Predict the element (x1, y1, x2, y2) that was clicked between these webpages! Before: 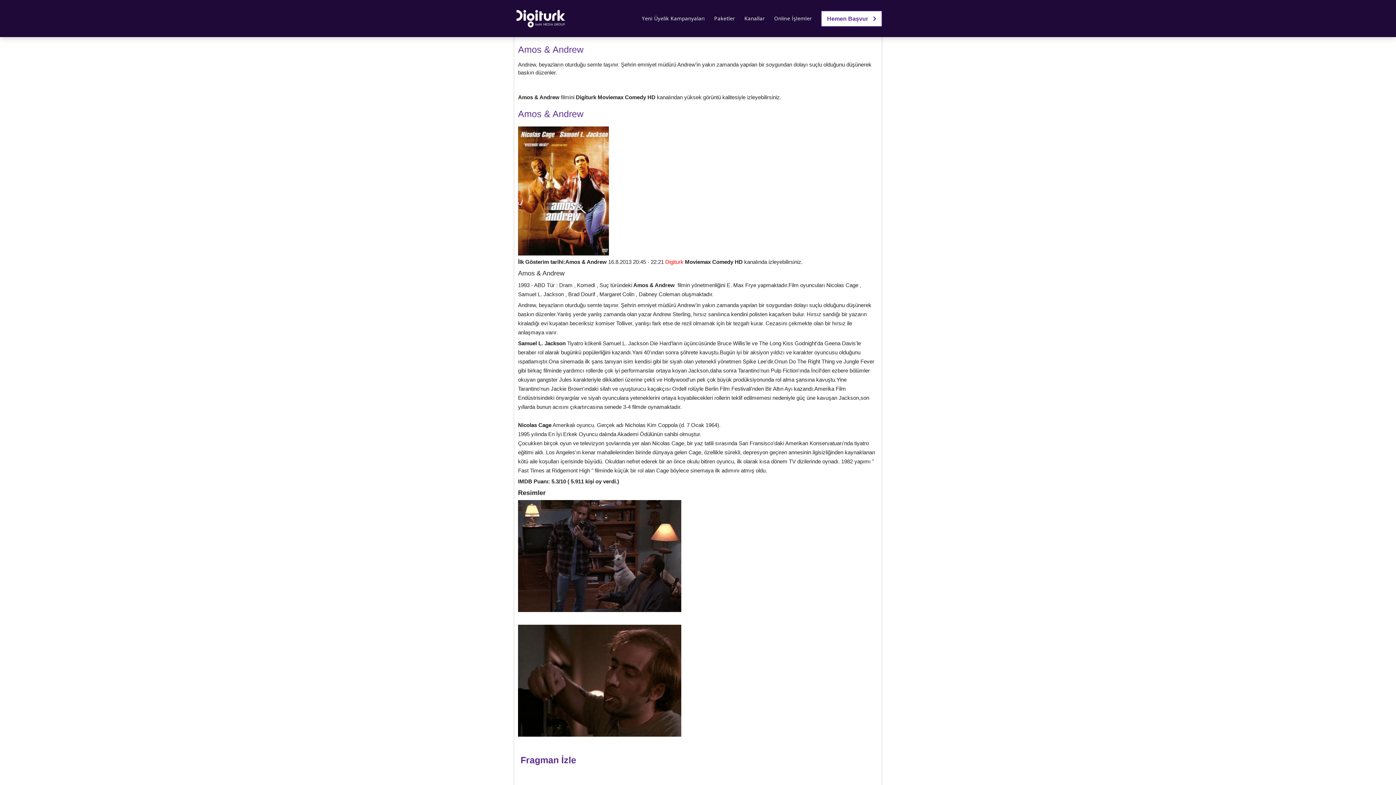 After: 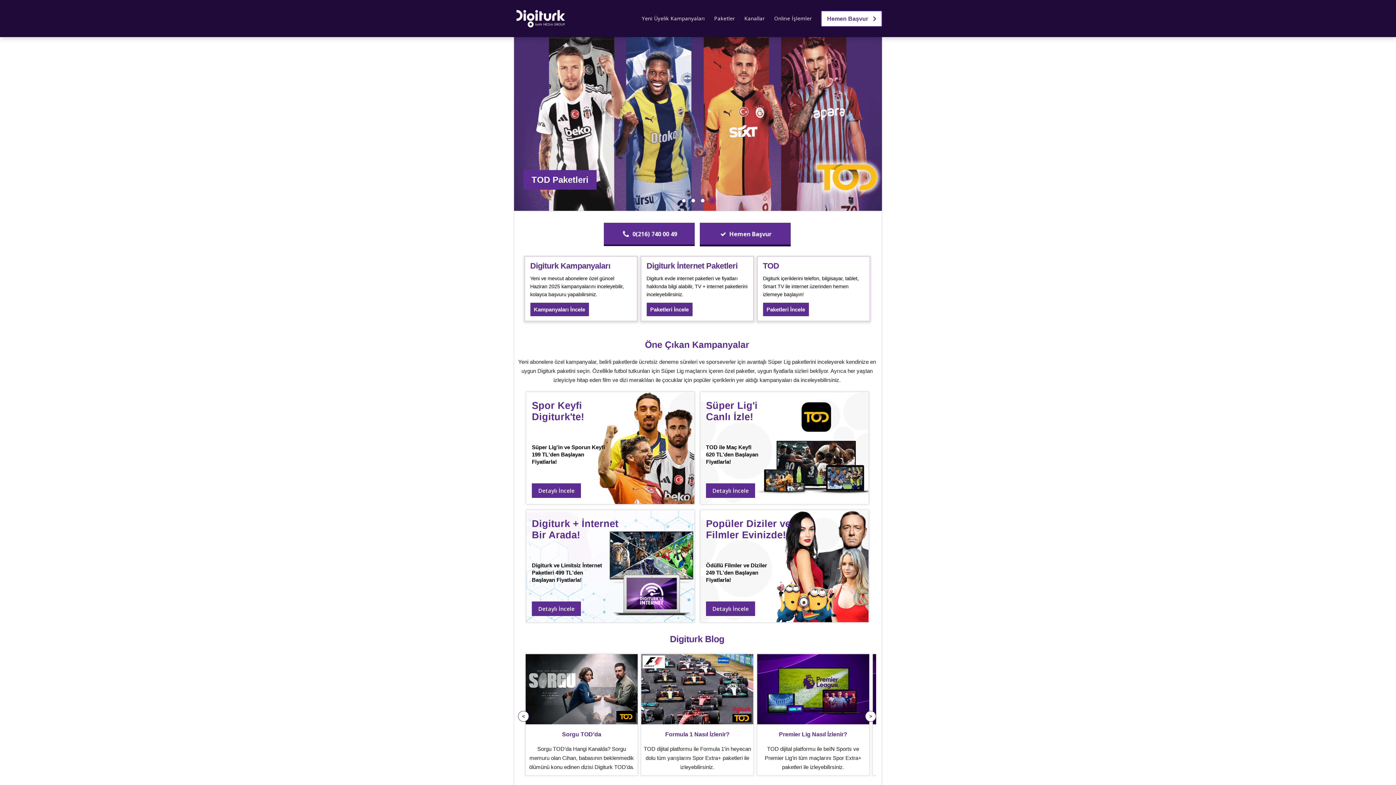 Action: bbox: (514, 0, 568, 37)